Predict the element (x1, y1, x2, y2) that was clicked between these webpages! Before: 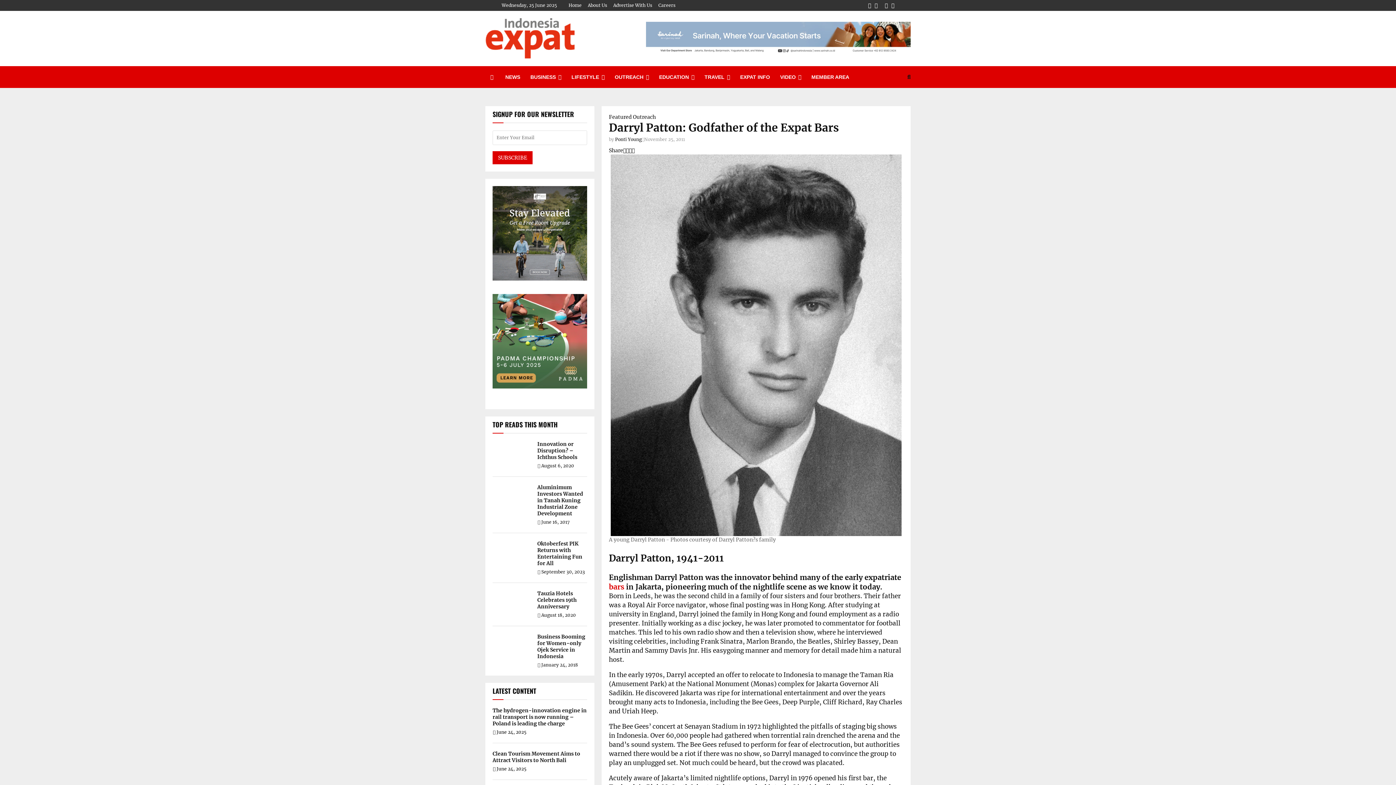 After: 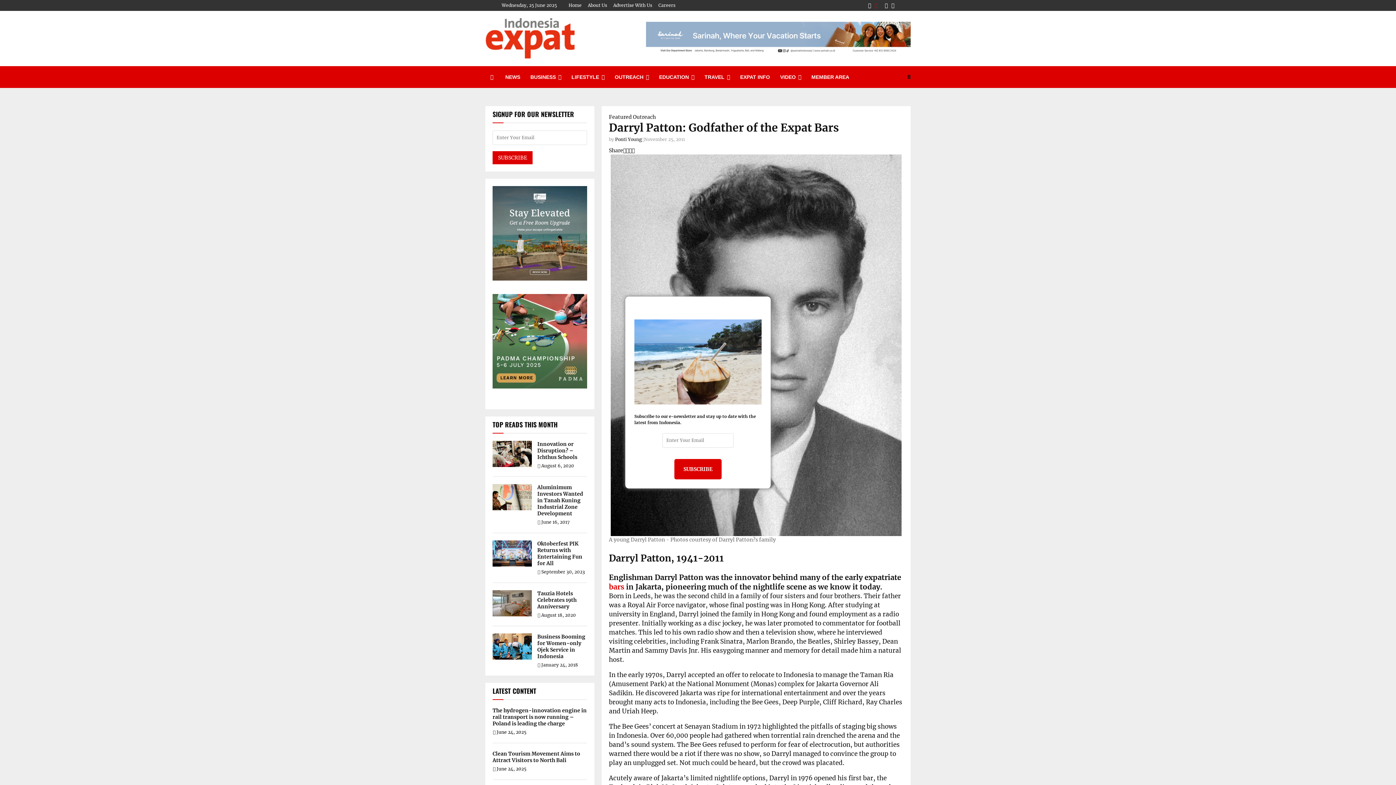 Action: label: Instagram bbox: (874, 0, 877, 10)